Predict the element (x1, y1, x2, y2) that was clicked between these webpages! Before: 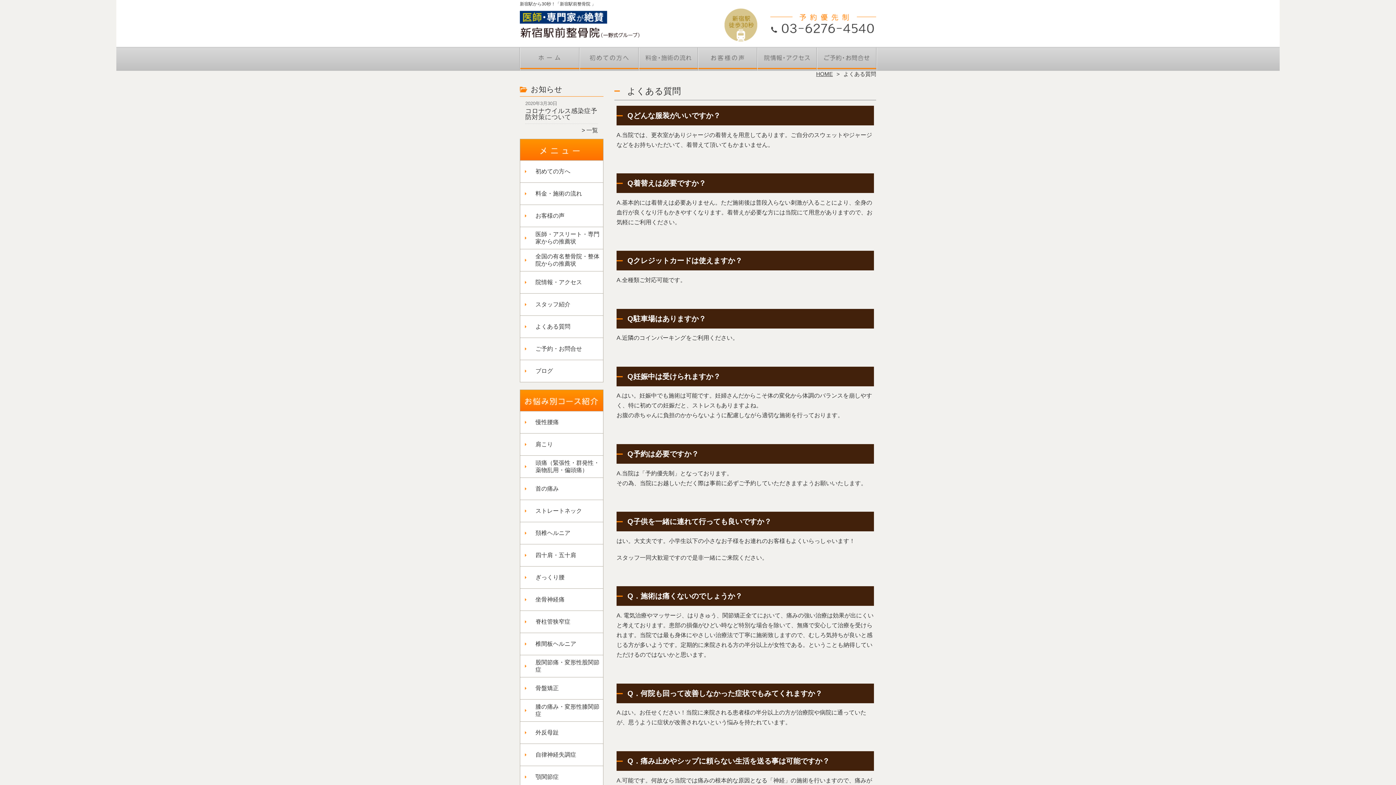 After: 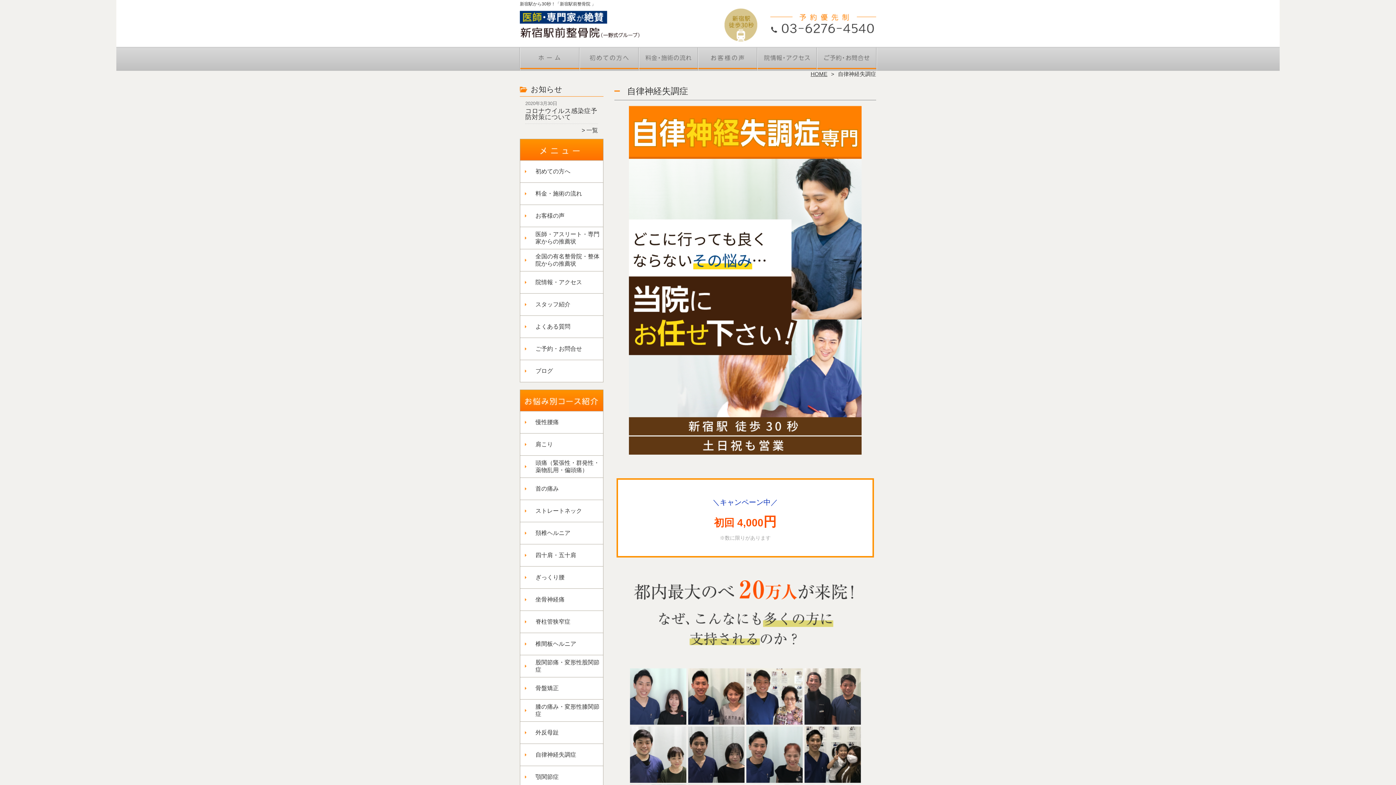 Action: label: 自律神経失調症 bbox: (520, 744, 578, 766)